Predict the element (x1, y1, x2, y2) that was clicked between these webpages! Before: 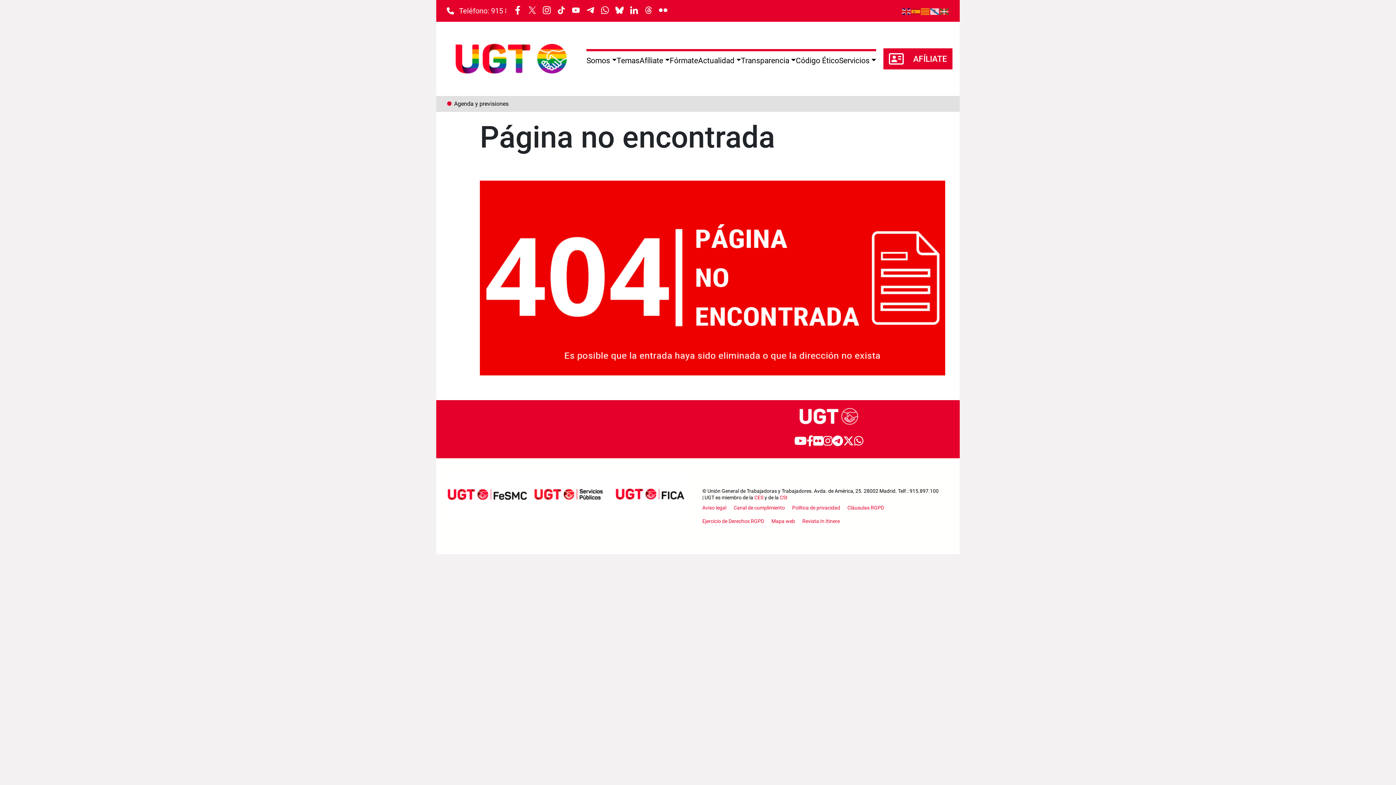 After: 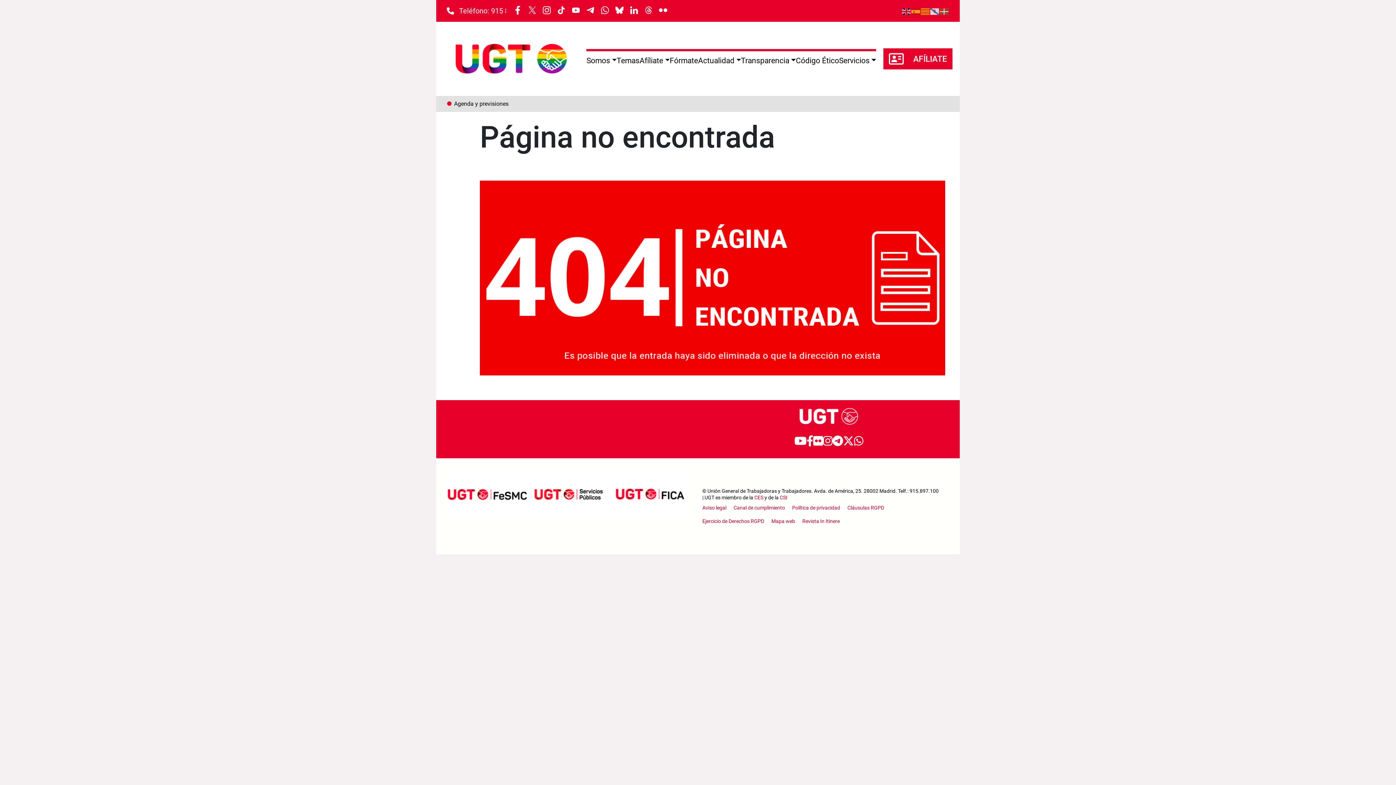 Action: bbox: (813, 433, 823, 449)